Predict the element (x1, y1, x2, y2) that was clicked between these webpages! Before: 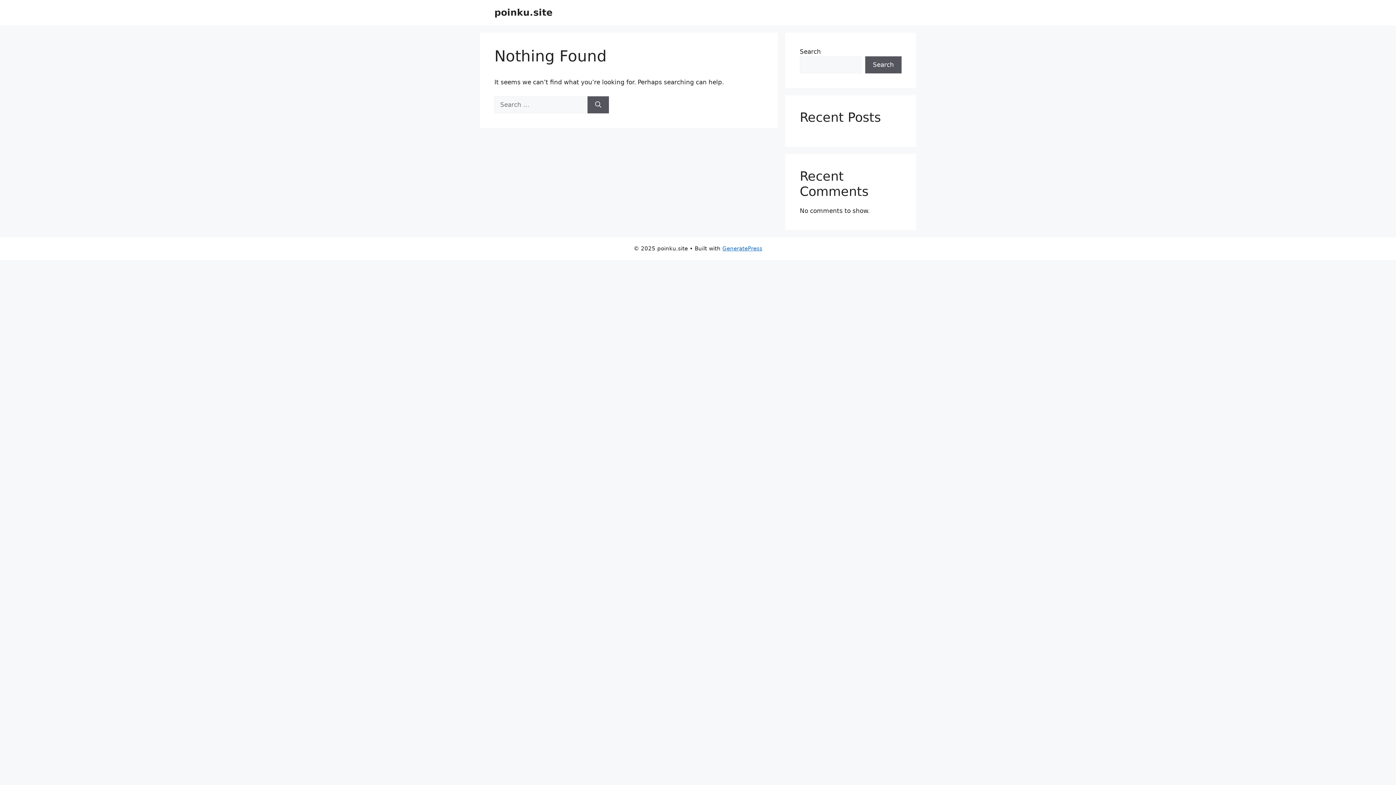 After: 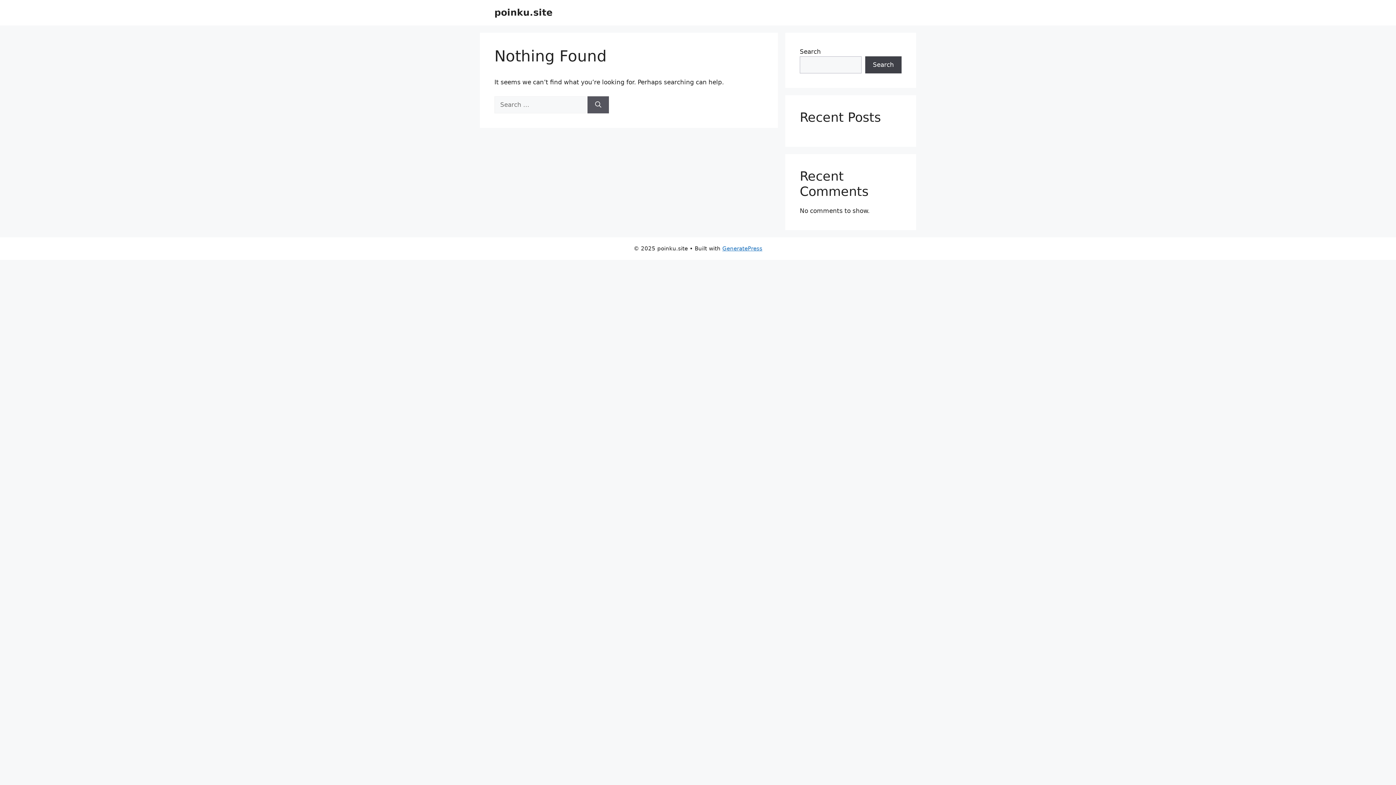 Action: label: Search bbox: (865, 56, 901, 73)